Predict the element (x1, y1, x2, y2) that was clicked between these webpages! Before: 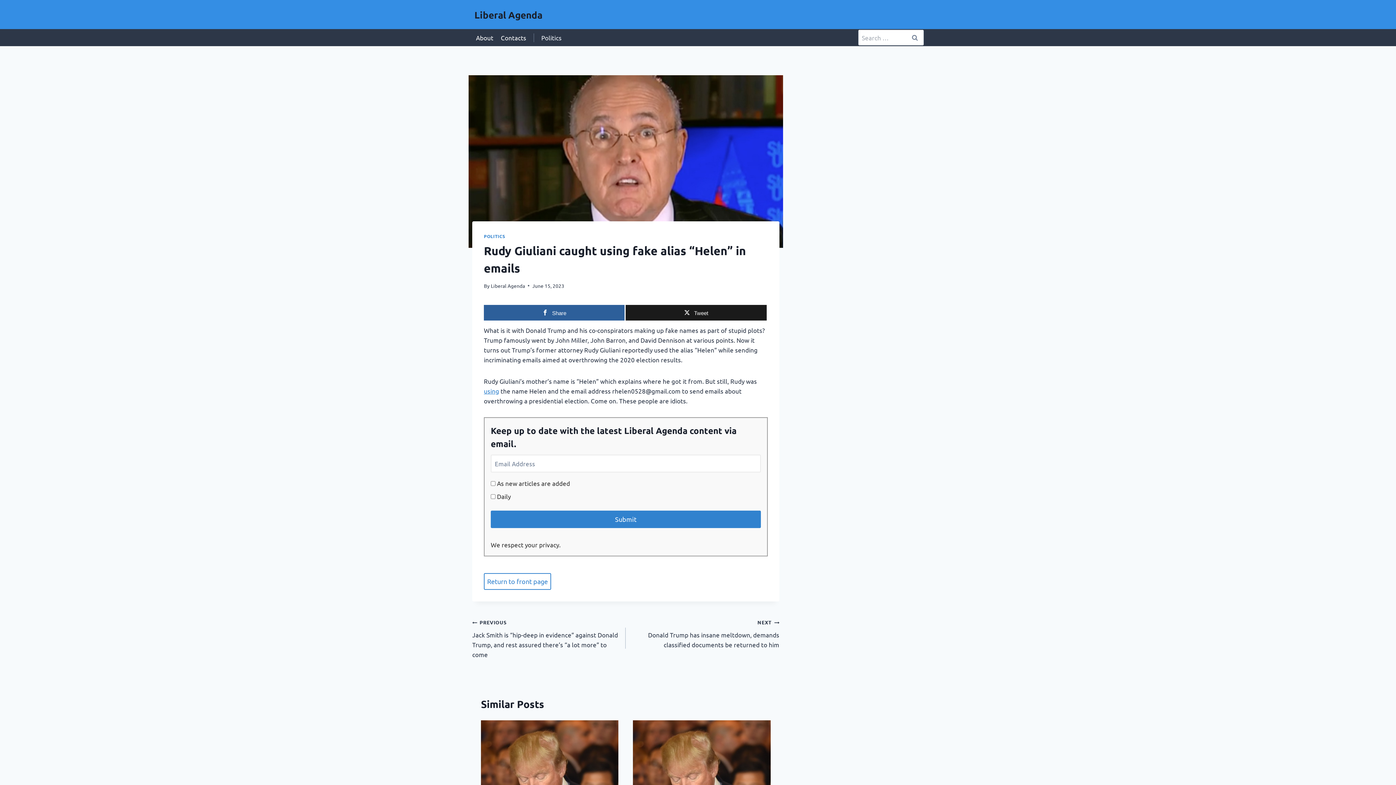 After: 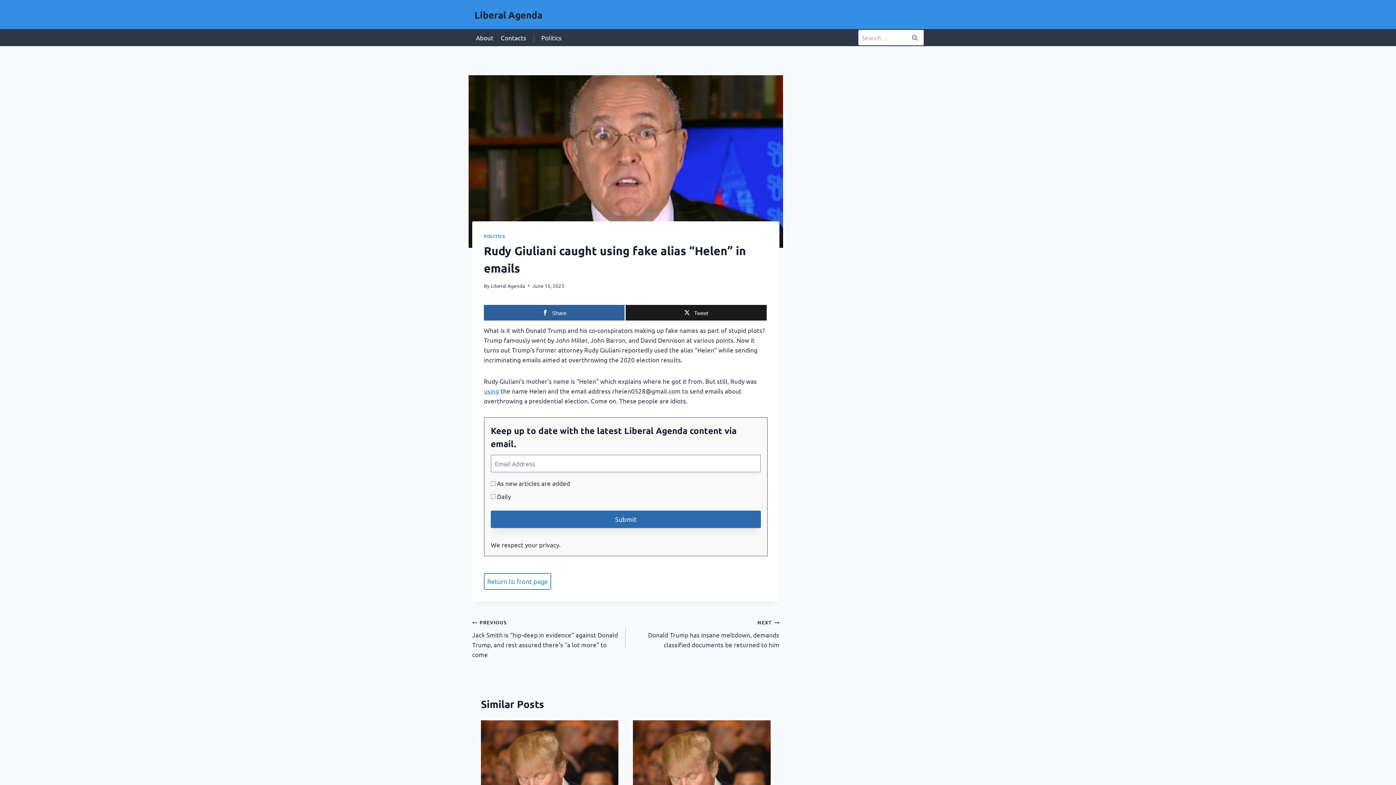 Action: label: Submit bbox: (490, 510, 760, 528)